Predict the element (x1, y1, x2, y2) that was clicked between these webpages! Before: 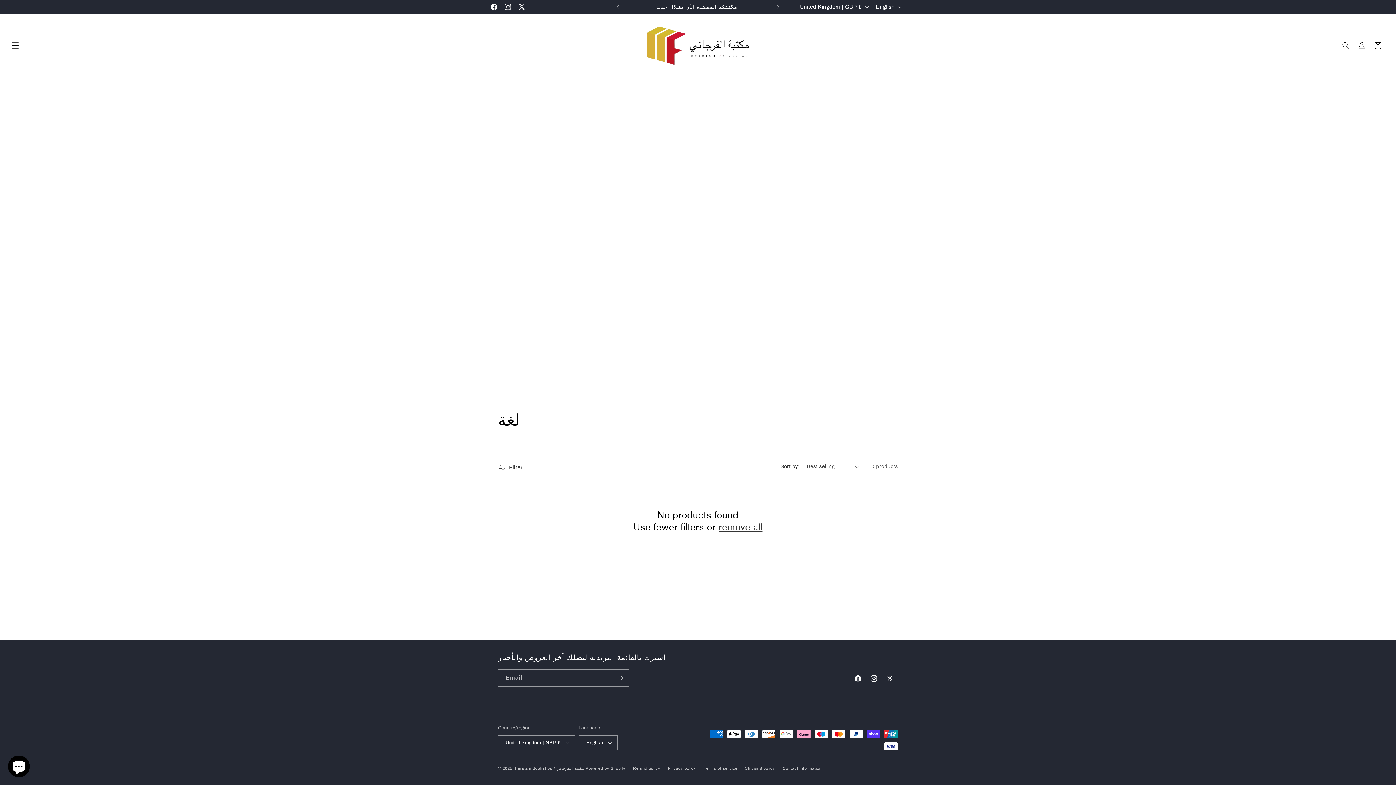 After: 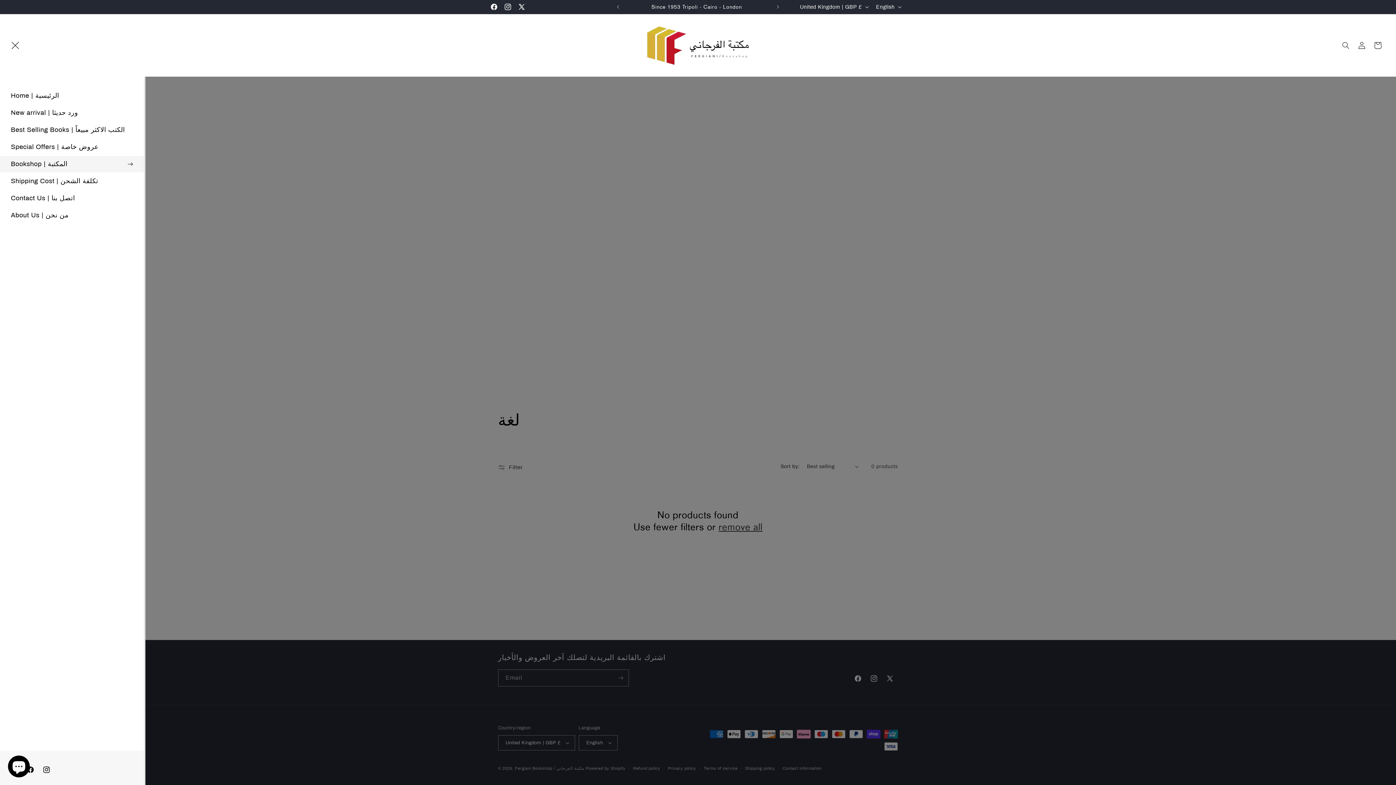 Action: bbox: (7, 37, 23, 53) label: Menu